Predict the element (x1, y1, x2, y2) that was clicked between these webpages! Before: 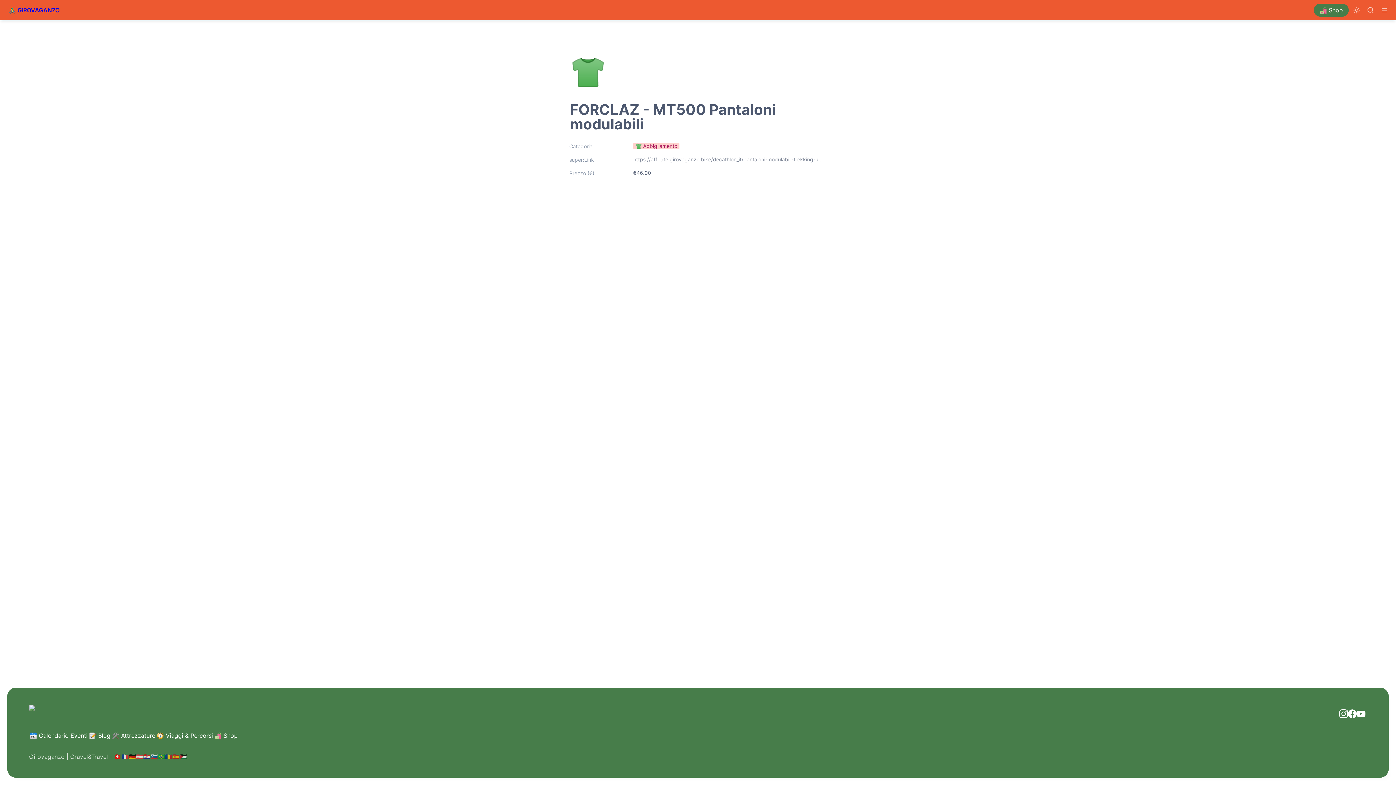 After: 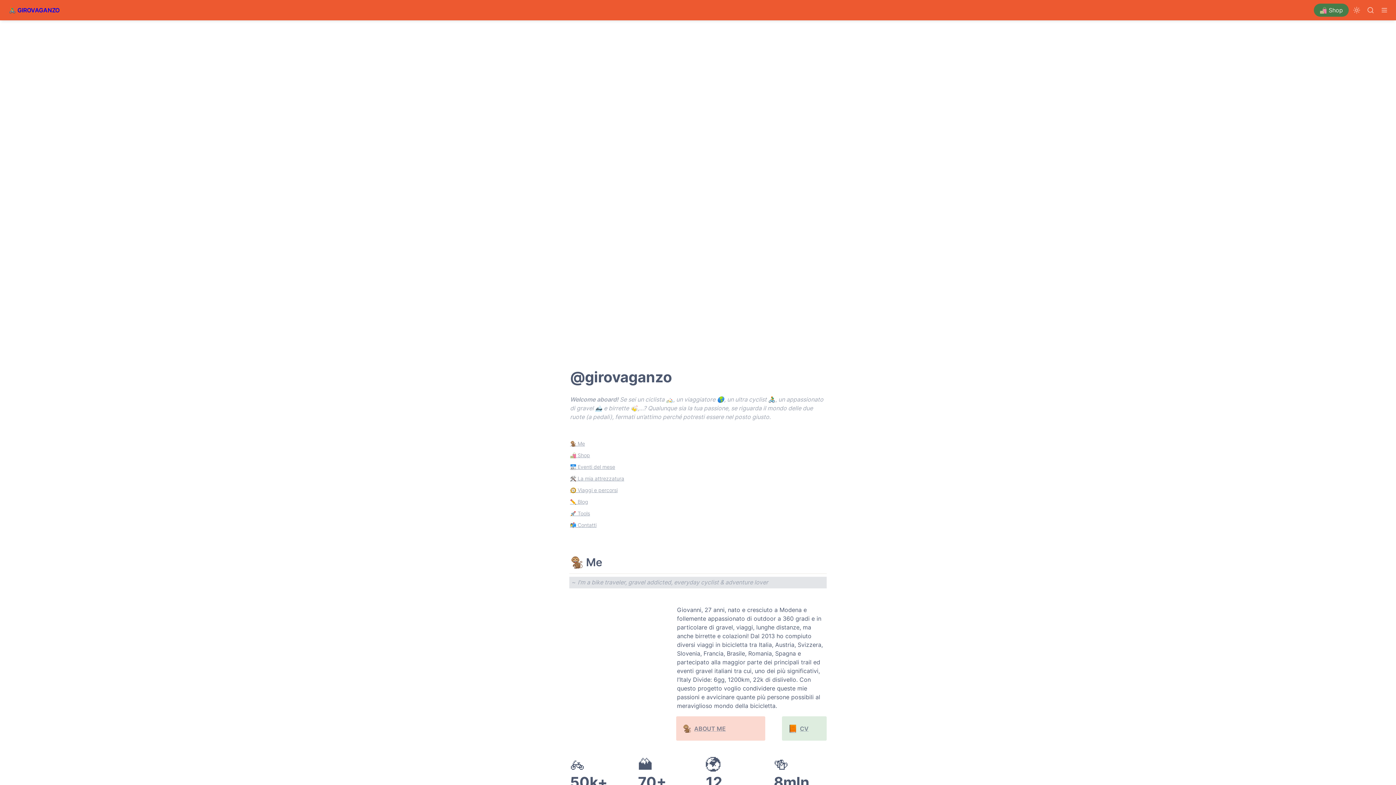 Action: label: 🚴‍♂️ GIROVAGANZO bbox: (2, 0, 65, 20)